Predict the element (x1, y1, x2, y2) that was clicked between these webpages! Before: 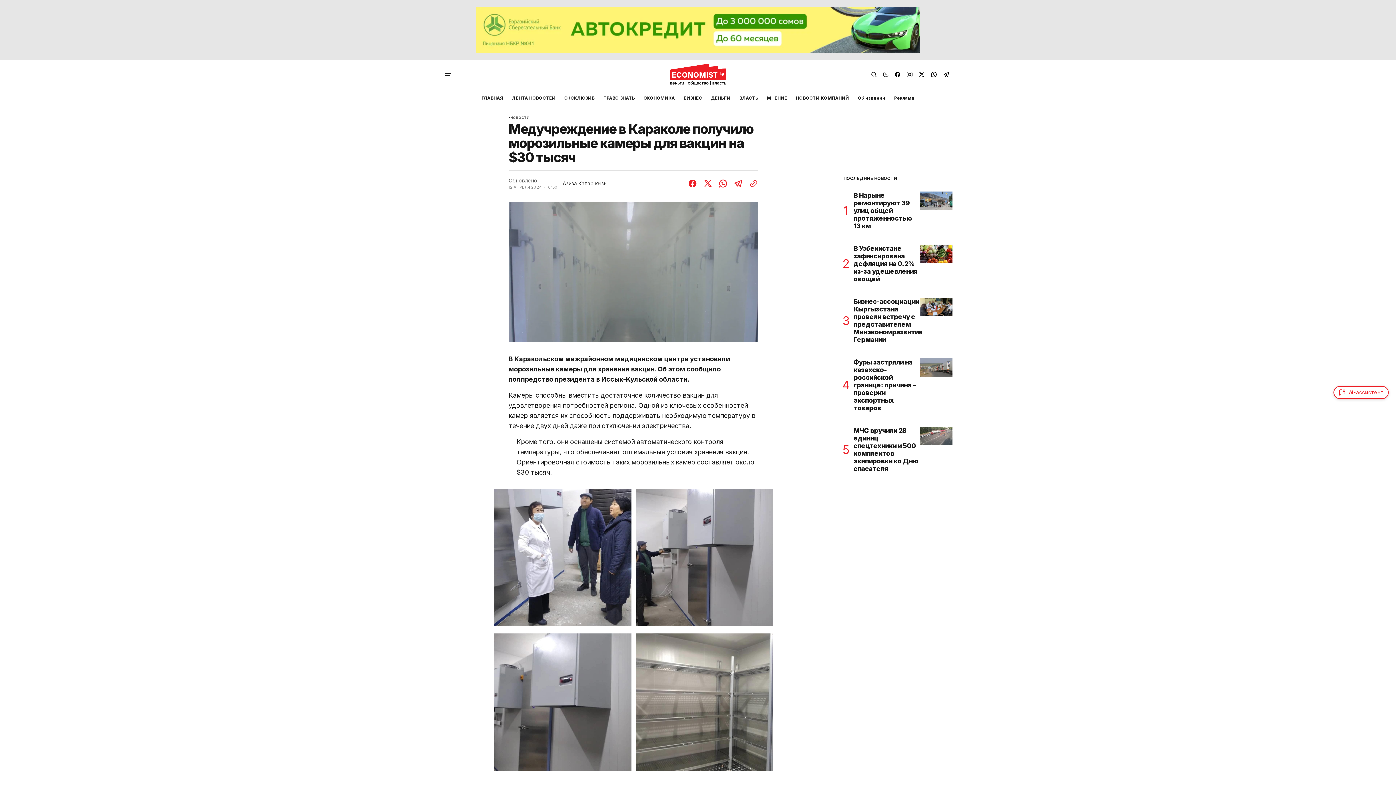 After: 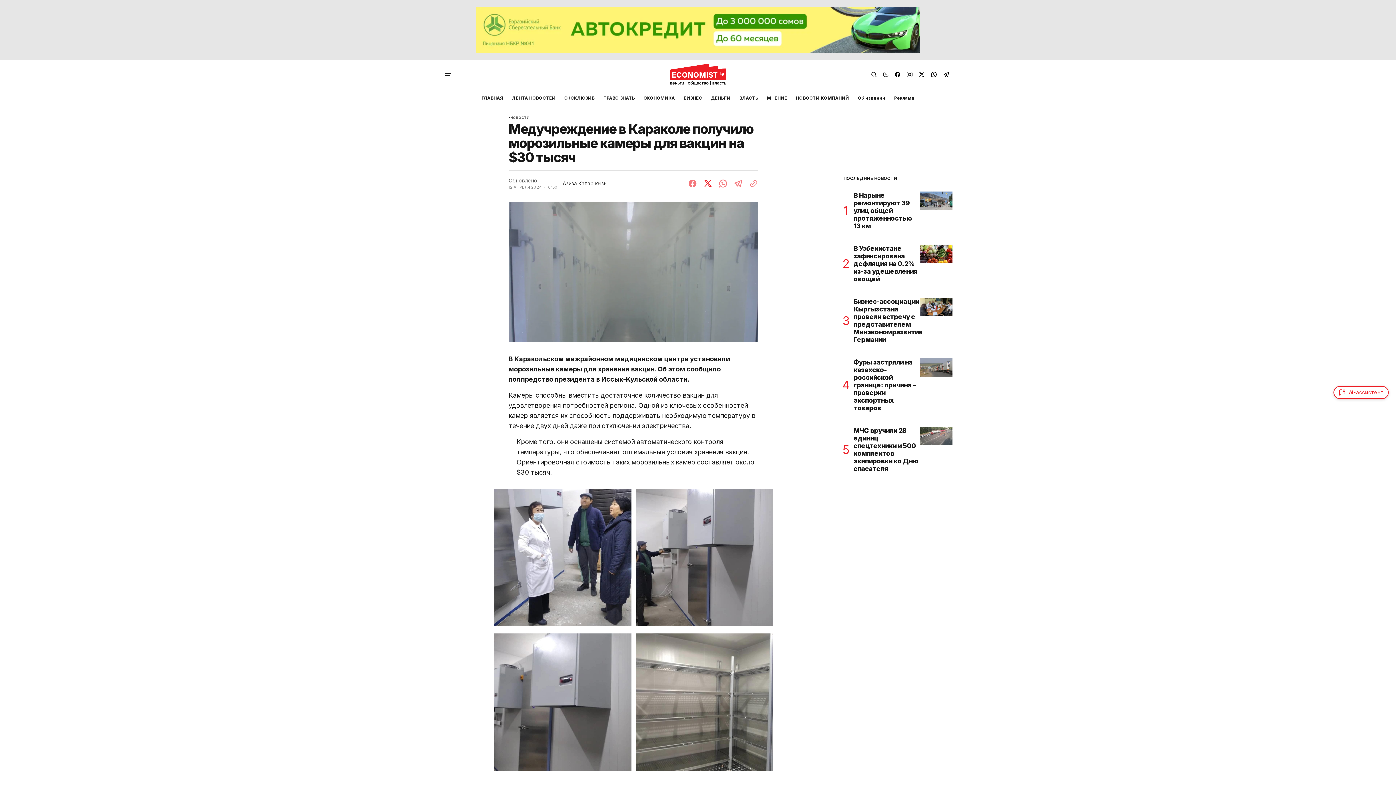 Action: label: Поделиться в Твиттере bbox: (700, 178, 715, 188)